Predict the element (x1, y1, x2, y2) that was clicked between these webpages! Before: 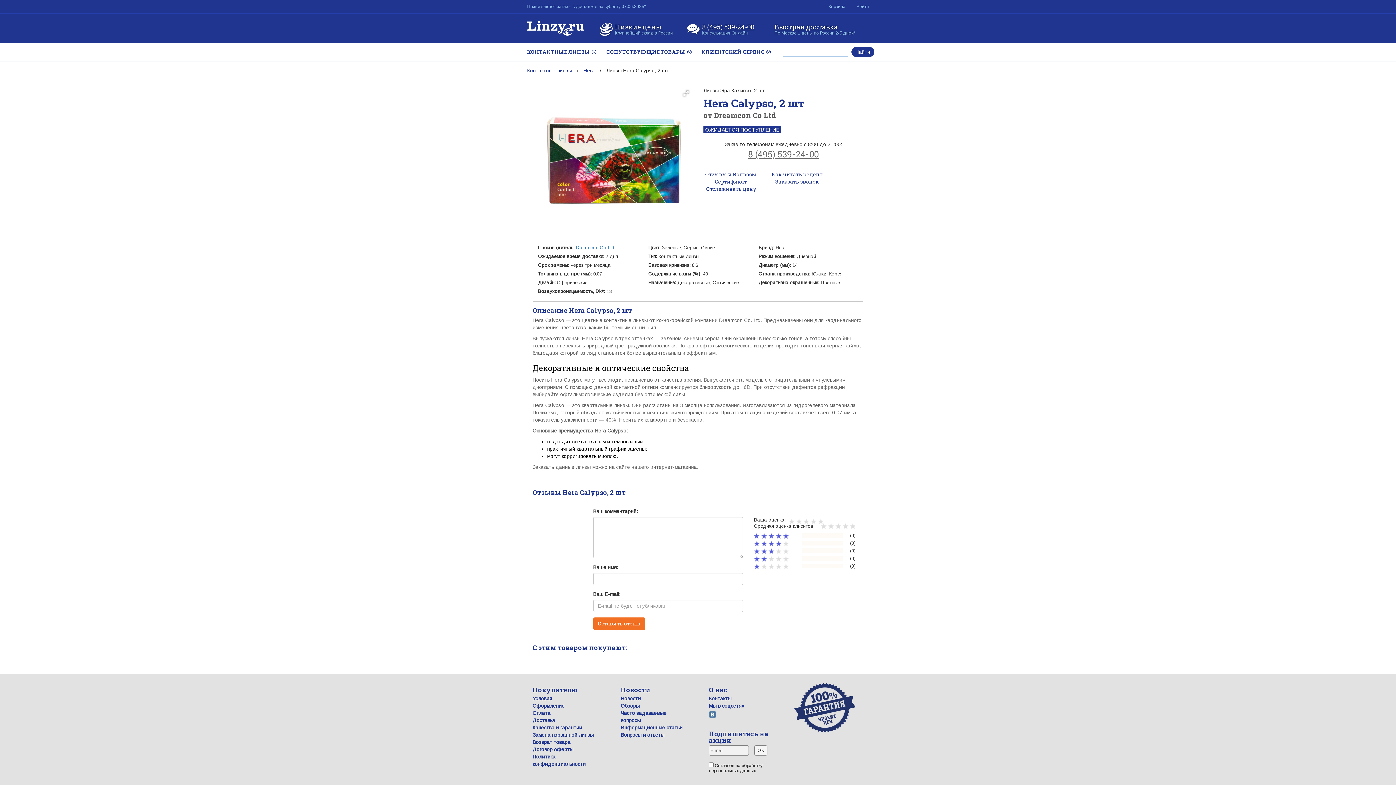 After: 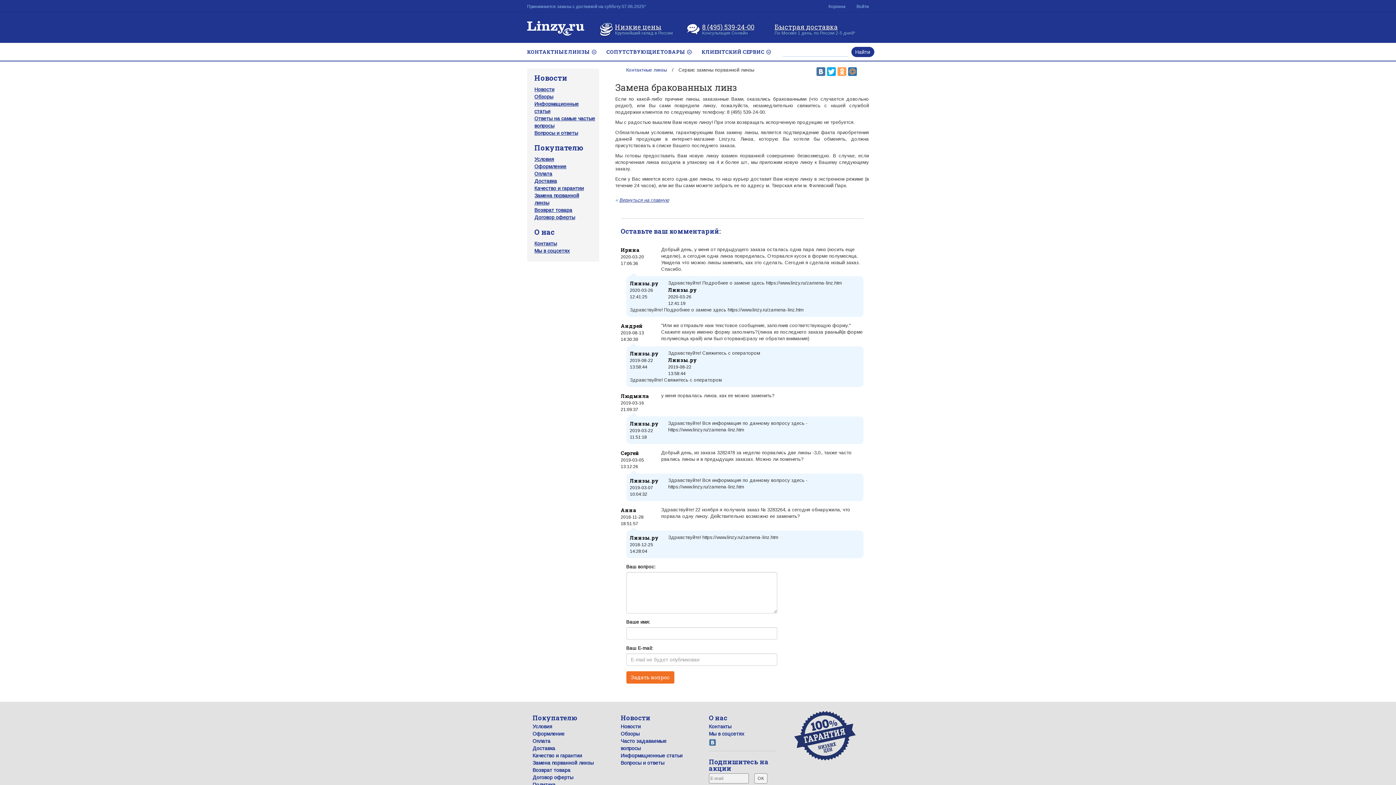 Action: bbox: (532, 732, 593, 738) label: Замена порванной линзы